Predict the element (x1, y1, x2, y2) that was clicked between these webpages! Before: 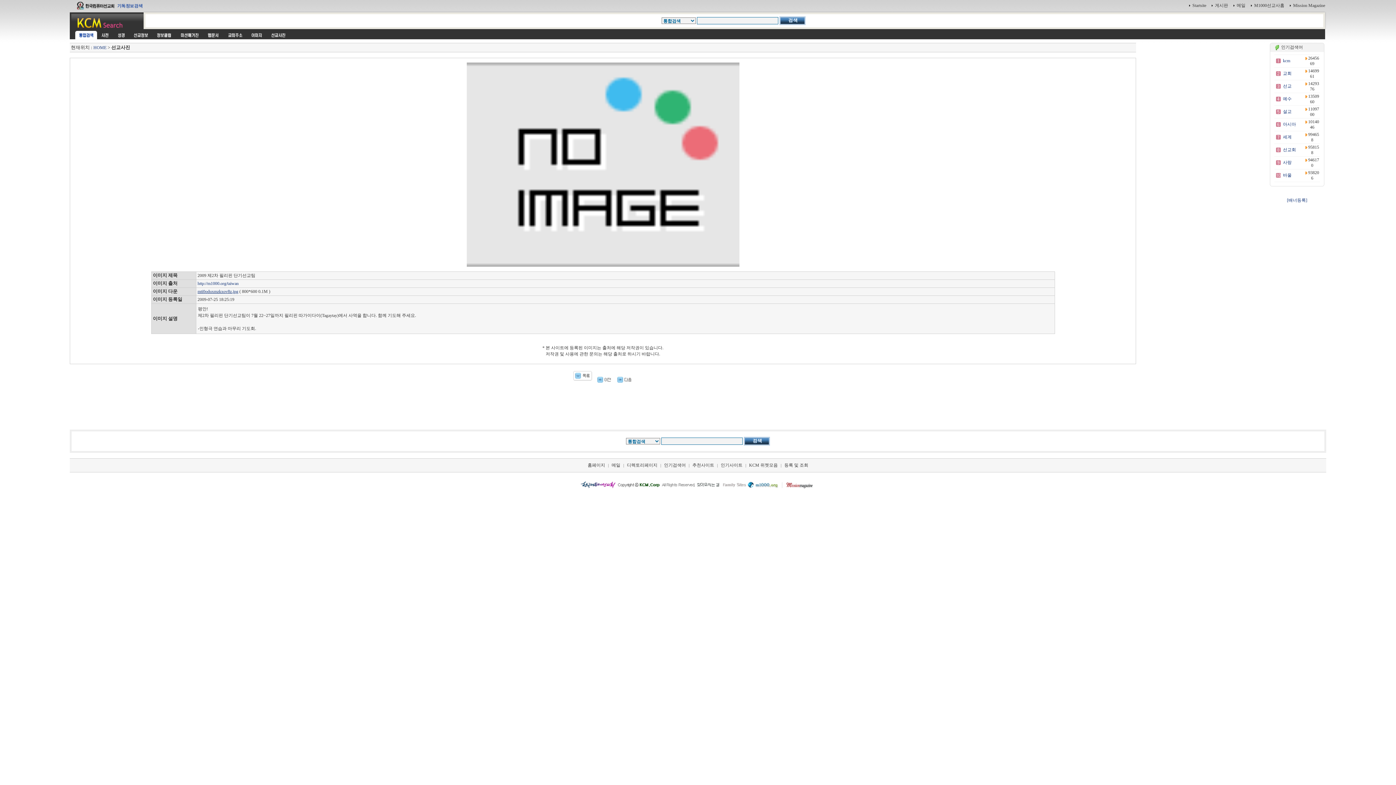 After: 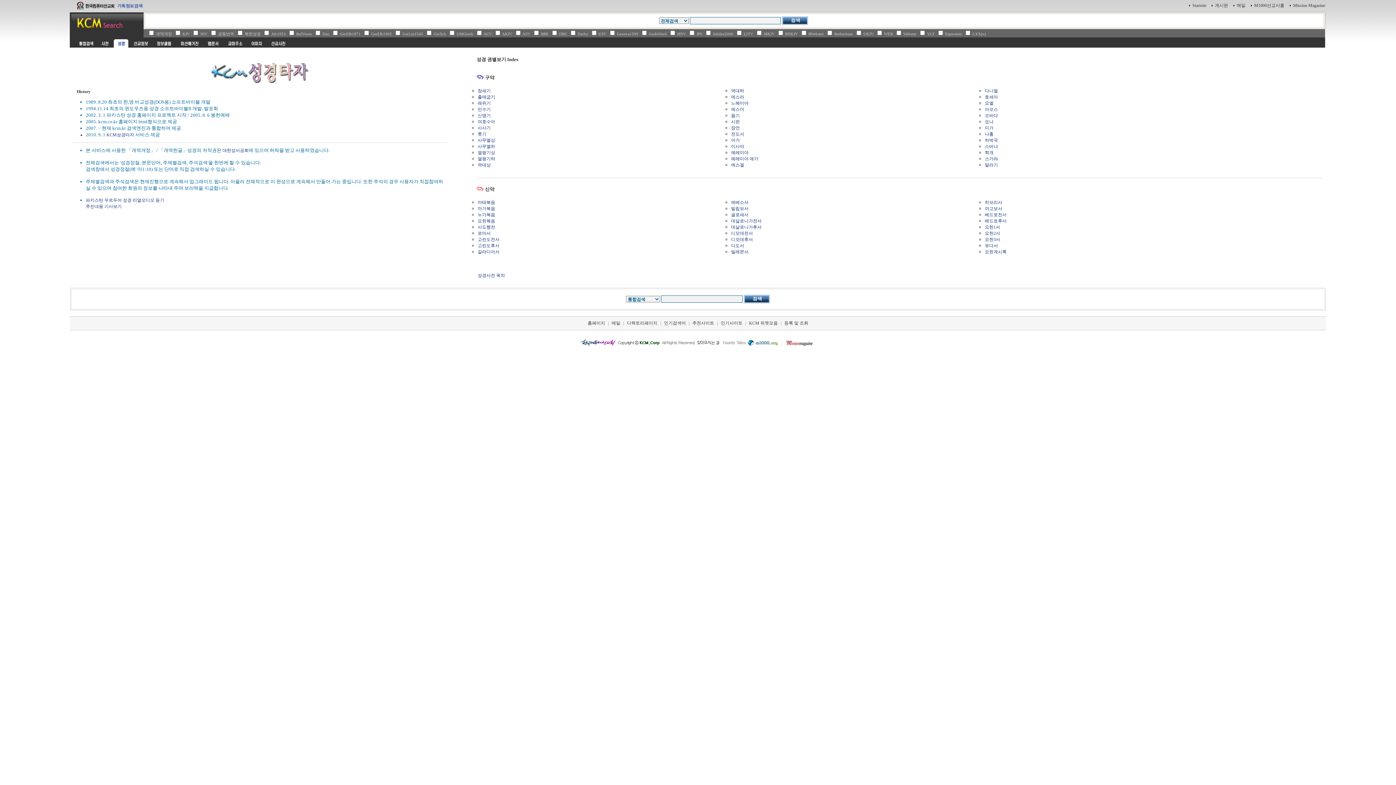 Action: bbox: (113, 35, 129, 40)